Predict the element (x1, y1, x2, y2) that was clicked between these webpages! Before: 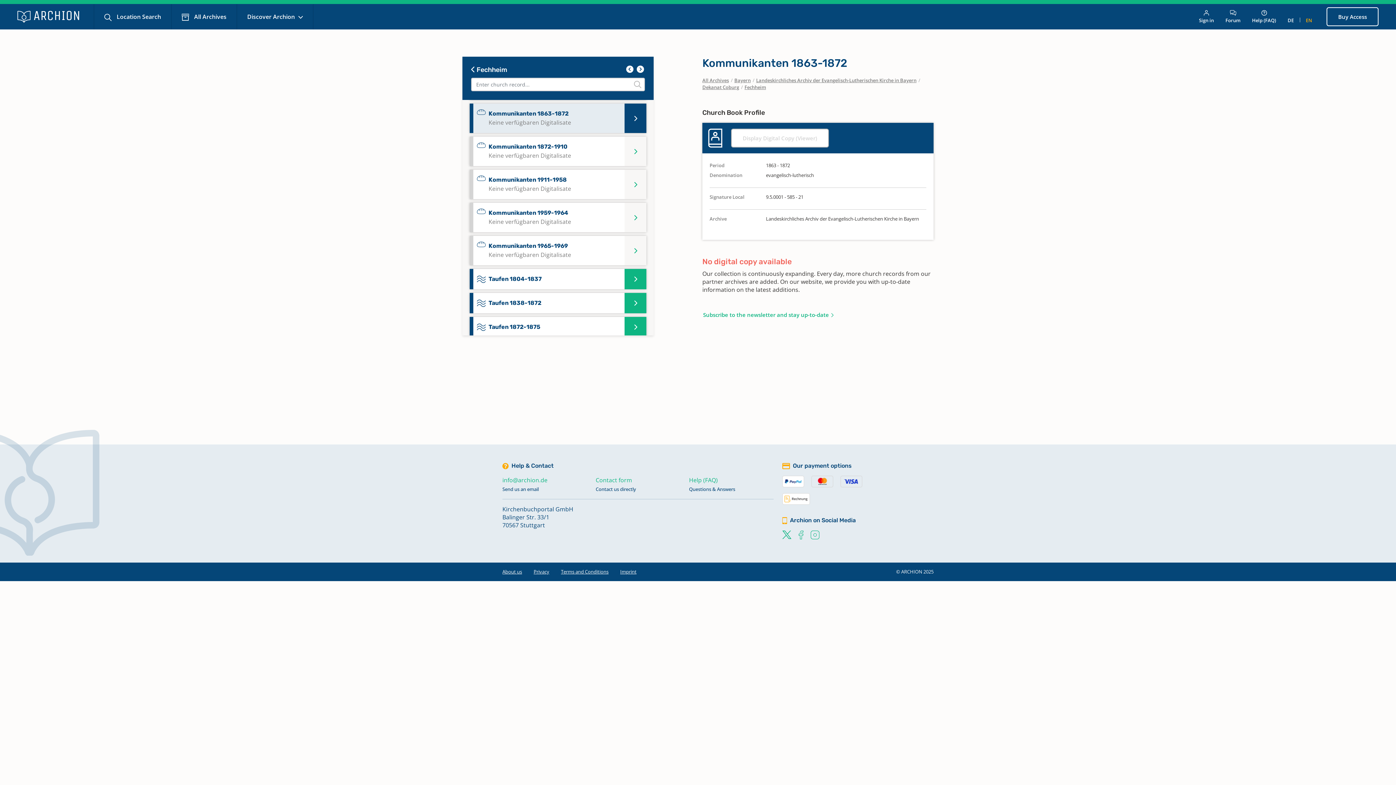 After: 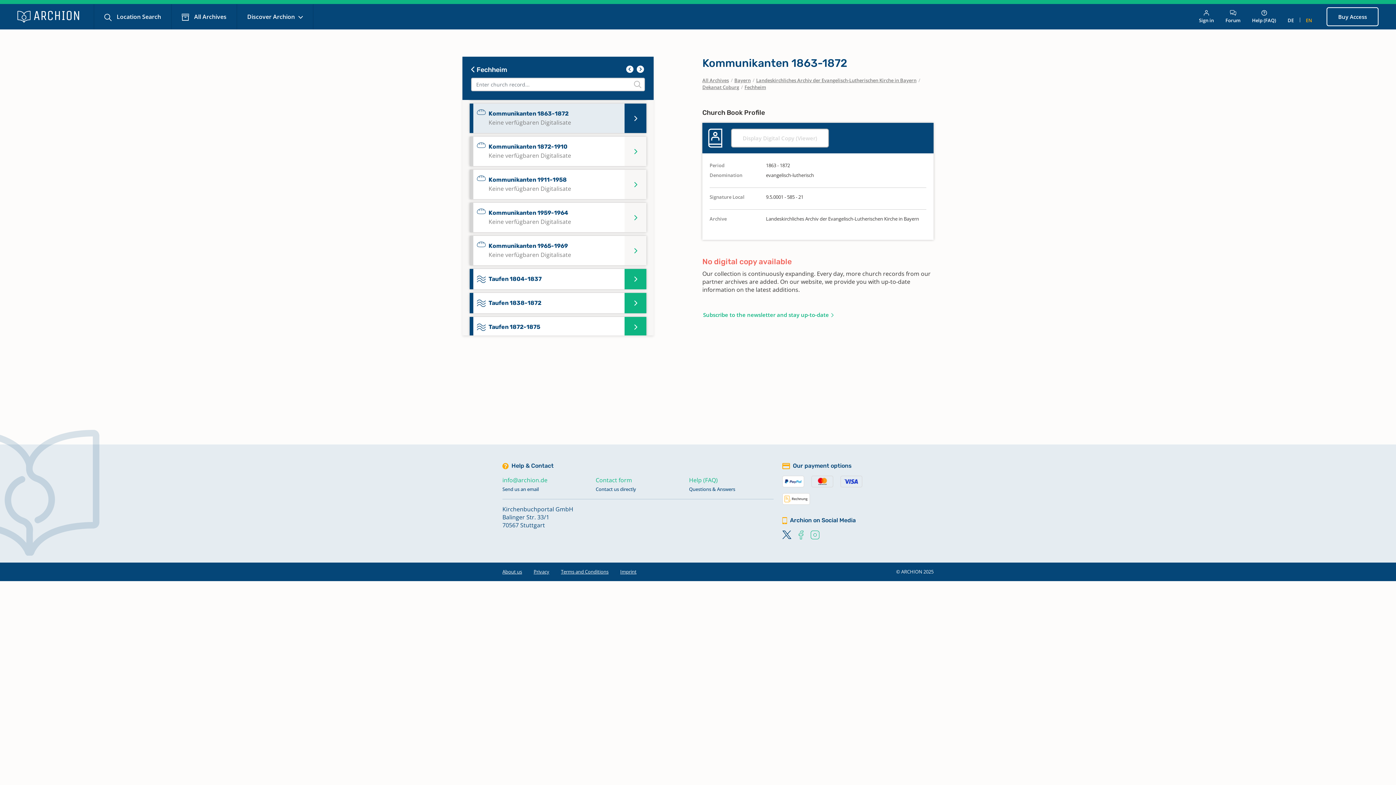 Action: bbox: (782, 530, 793, 538) label:  